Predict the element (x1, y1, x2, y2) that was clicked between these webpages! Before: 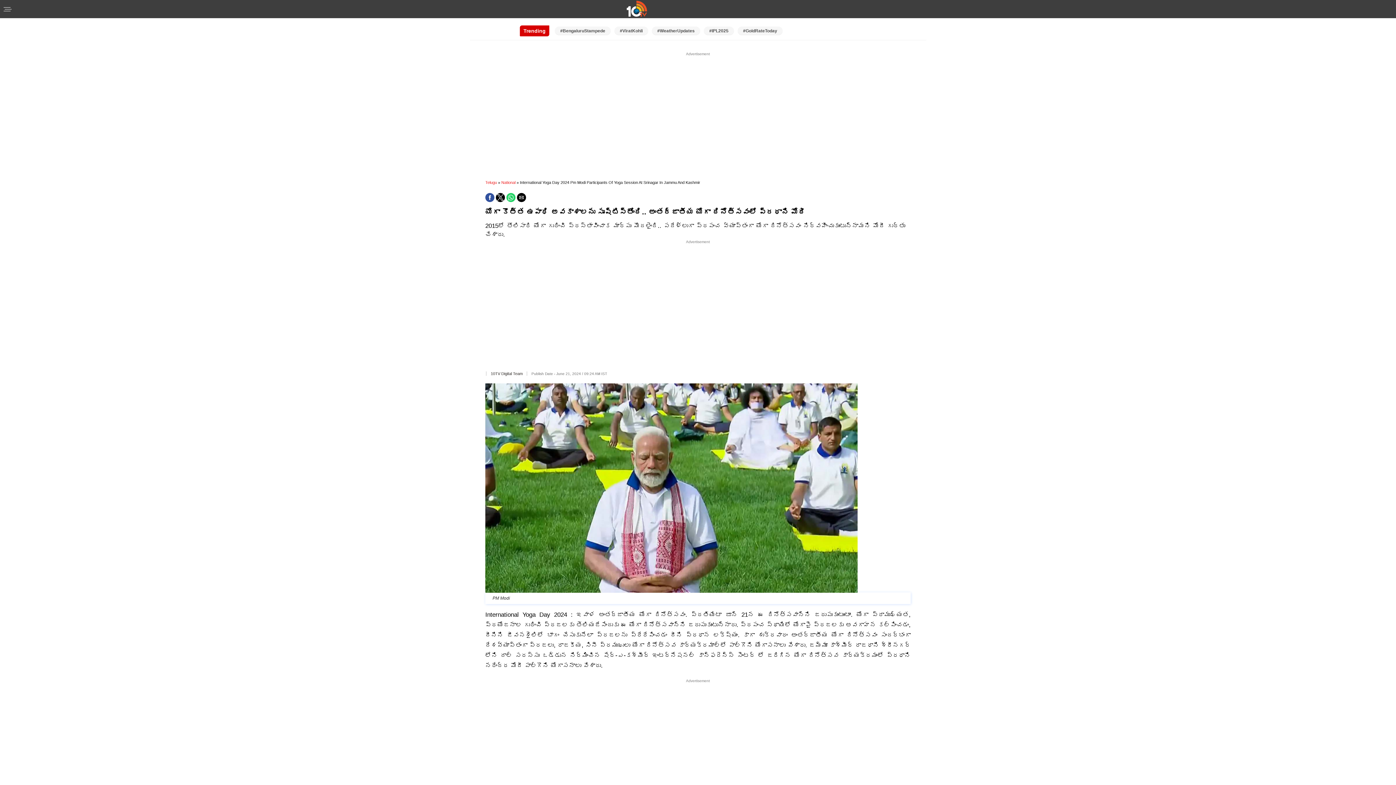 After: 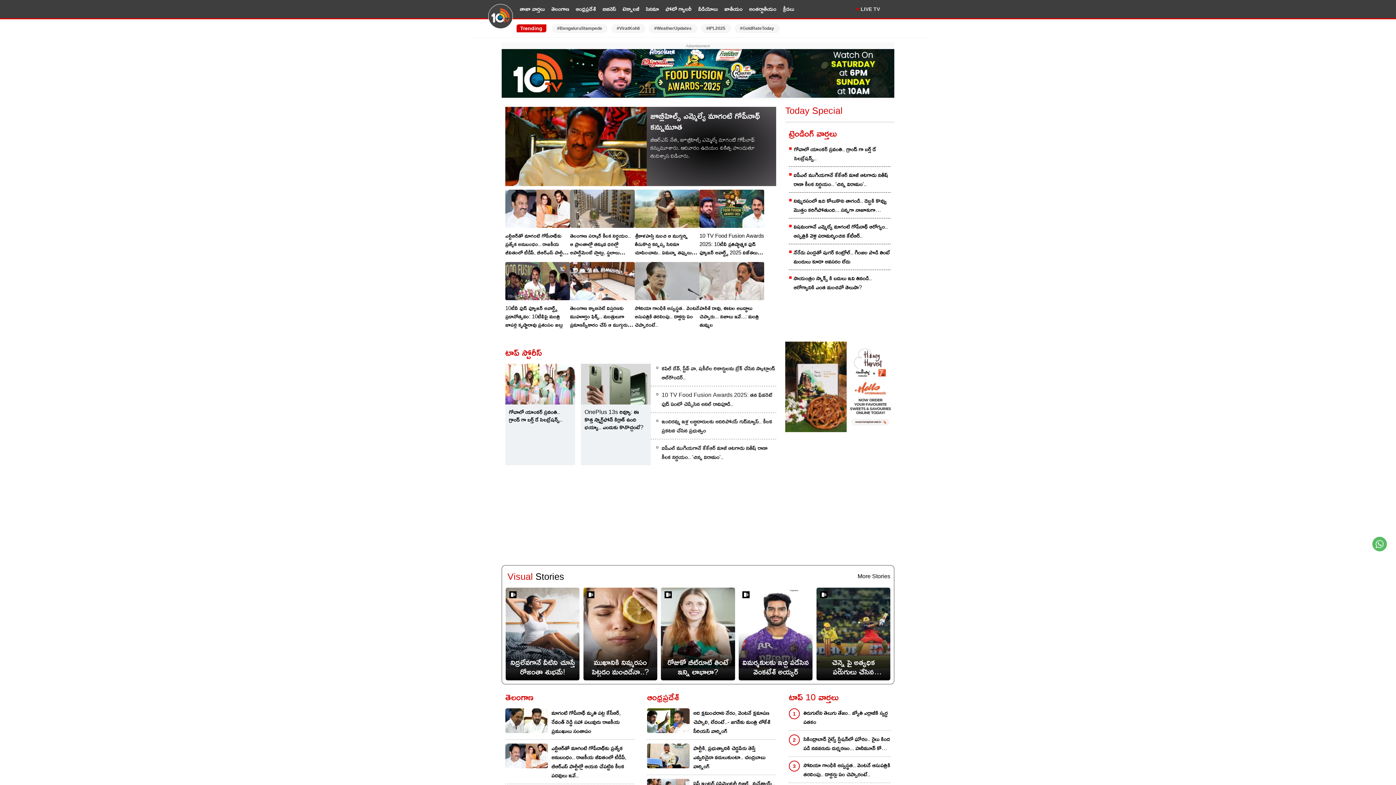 Action: label: Telugu bbox: (485, 180, 497, 184)